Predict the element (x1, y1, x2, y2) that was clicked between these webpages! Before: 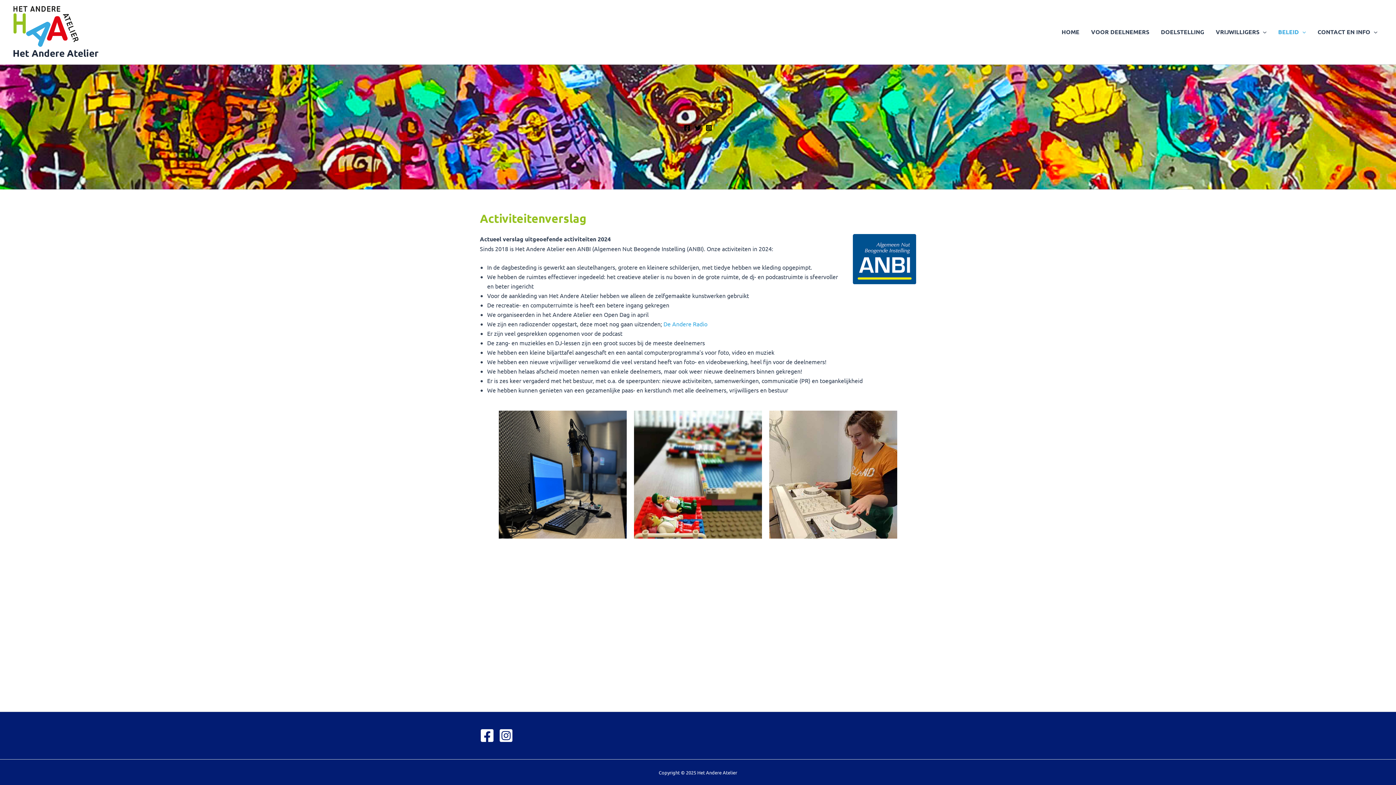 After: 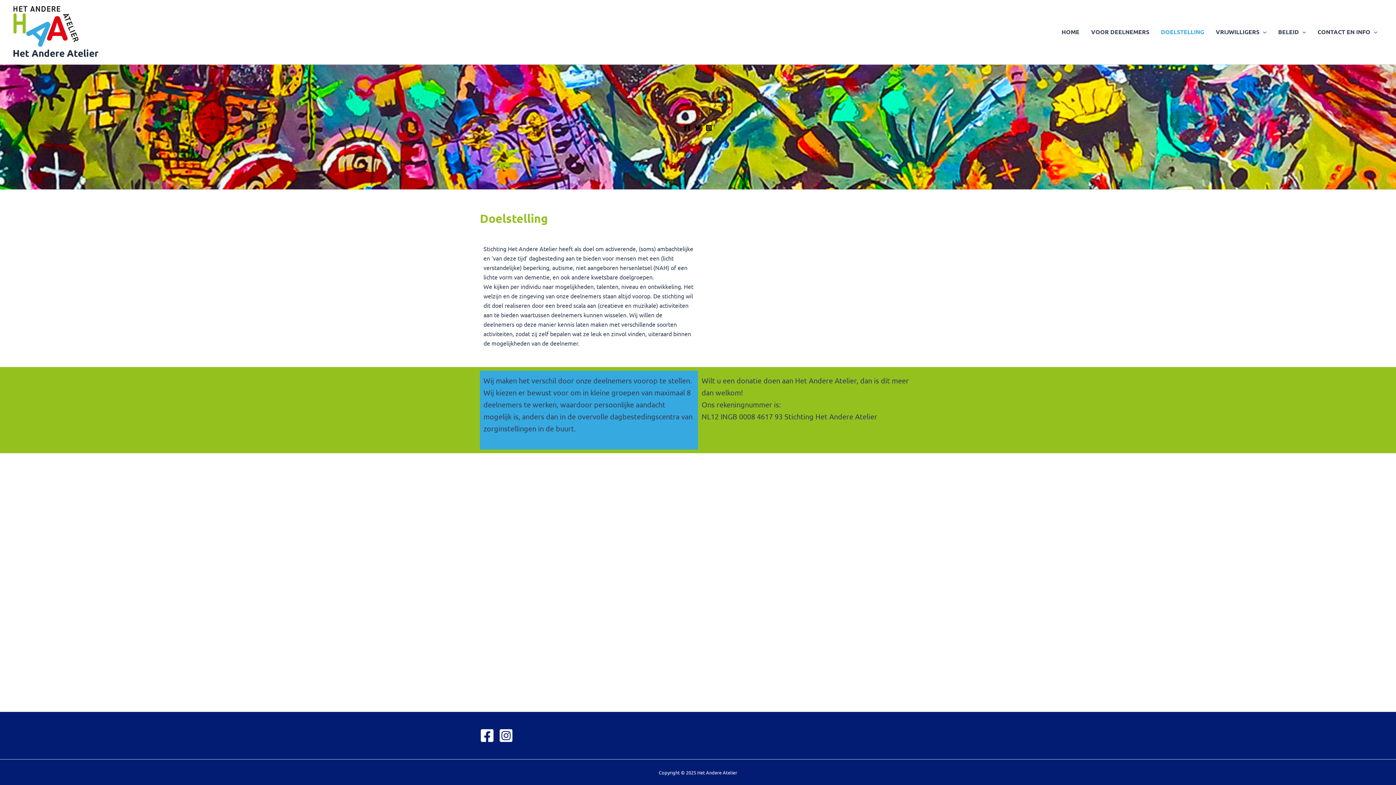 Action: bbox: (1155, 17, 1210, 46) label: DOELSTELLING